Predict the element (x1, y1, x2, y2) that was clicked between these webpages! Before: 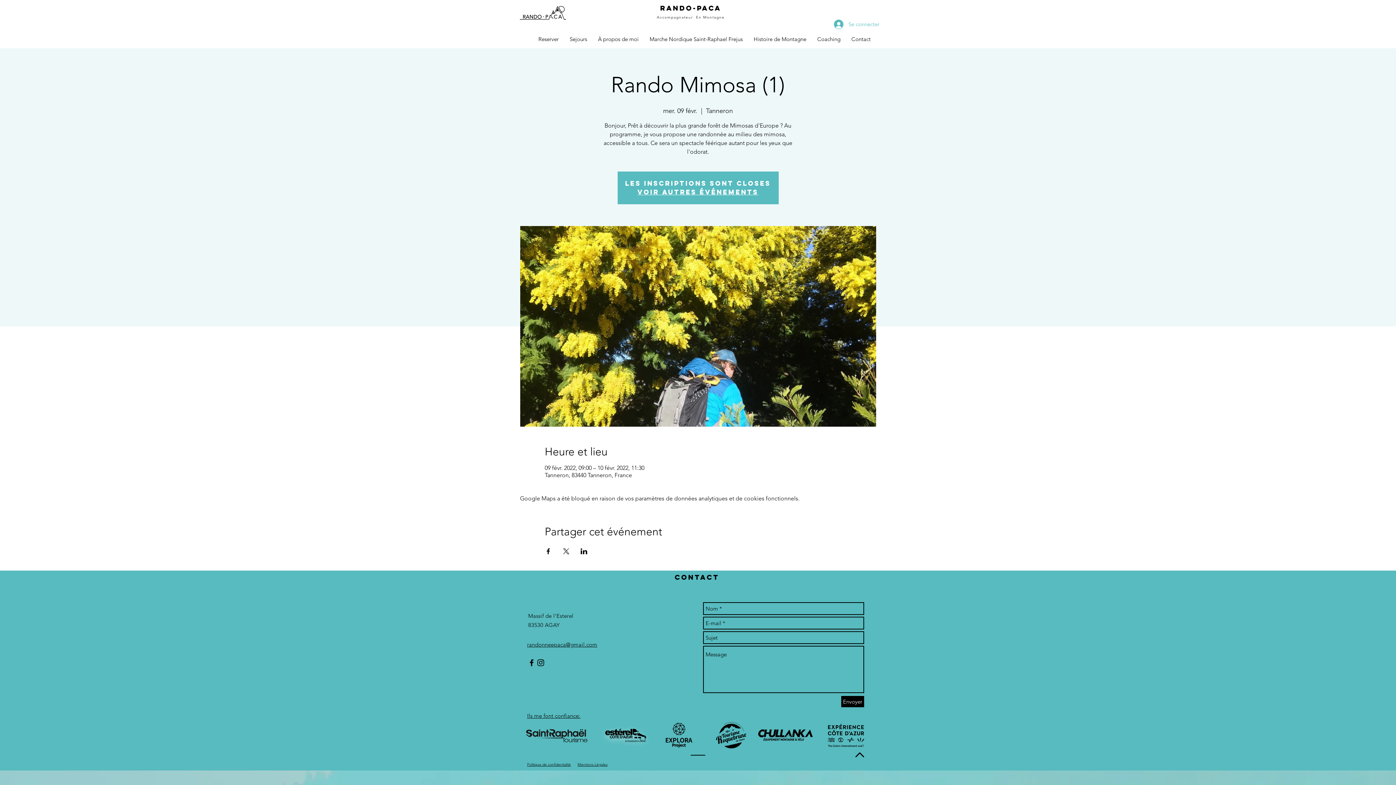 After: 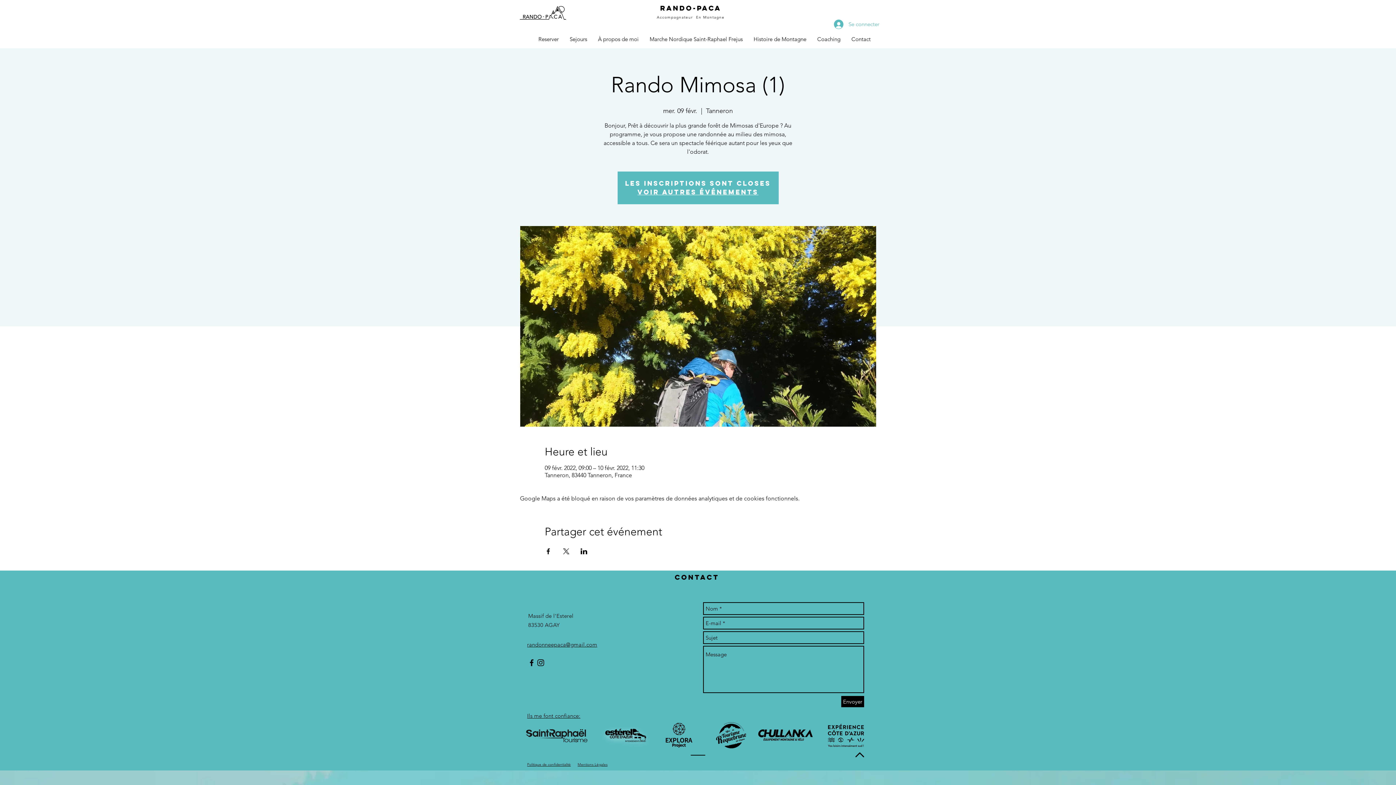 Action: bbox: (855, 752, 864, 757)